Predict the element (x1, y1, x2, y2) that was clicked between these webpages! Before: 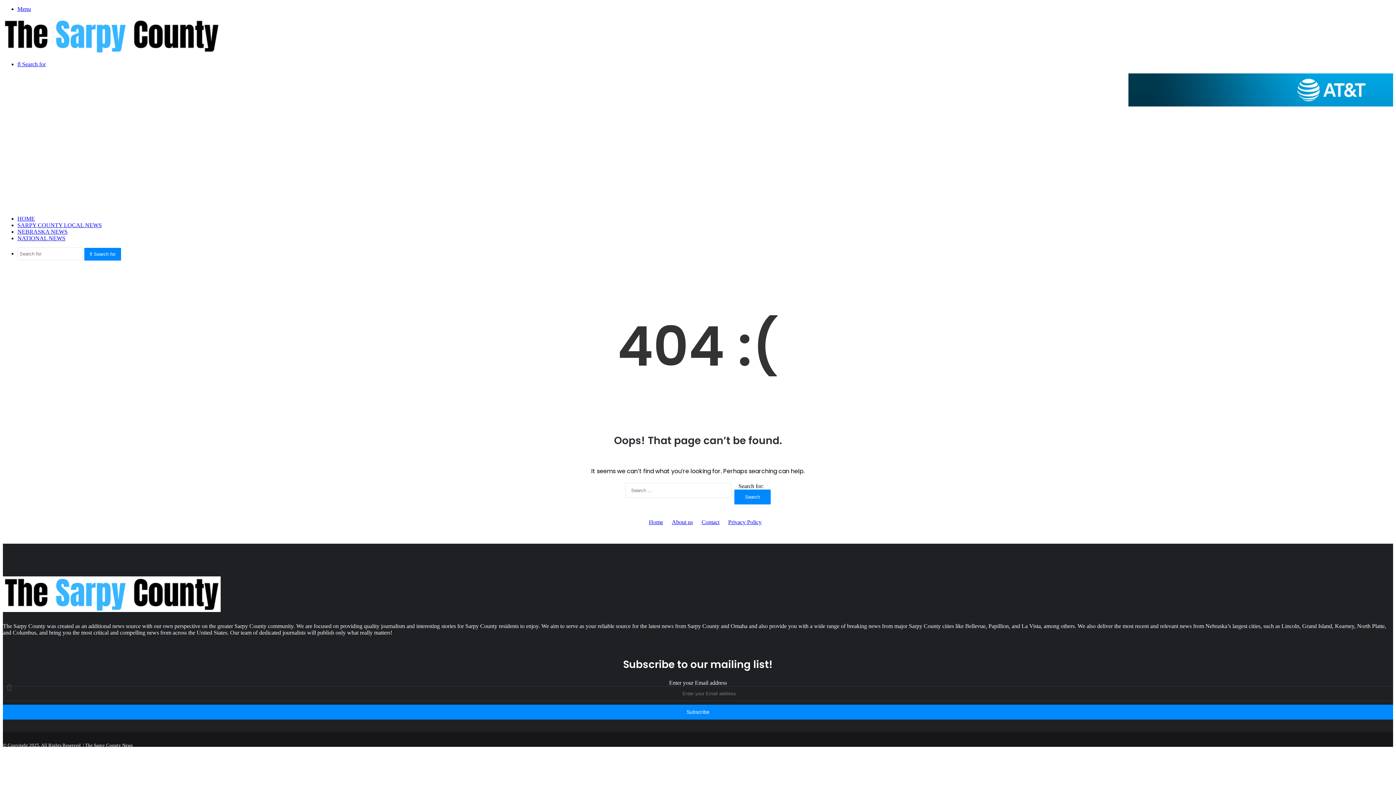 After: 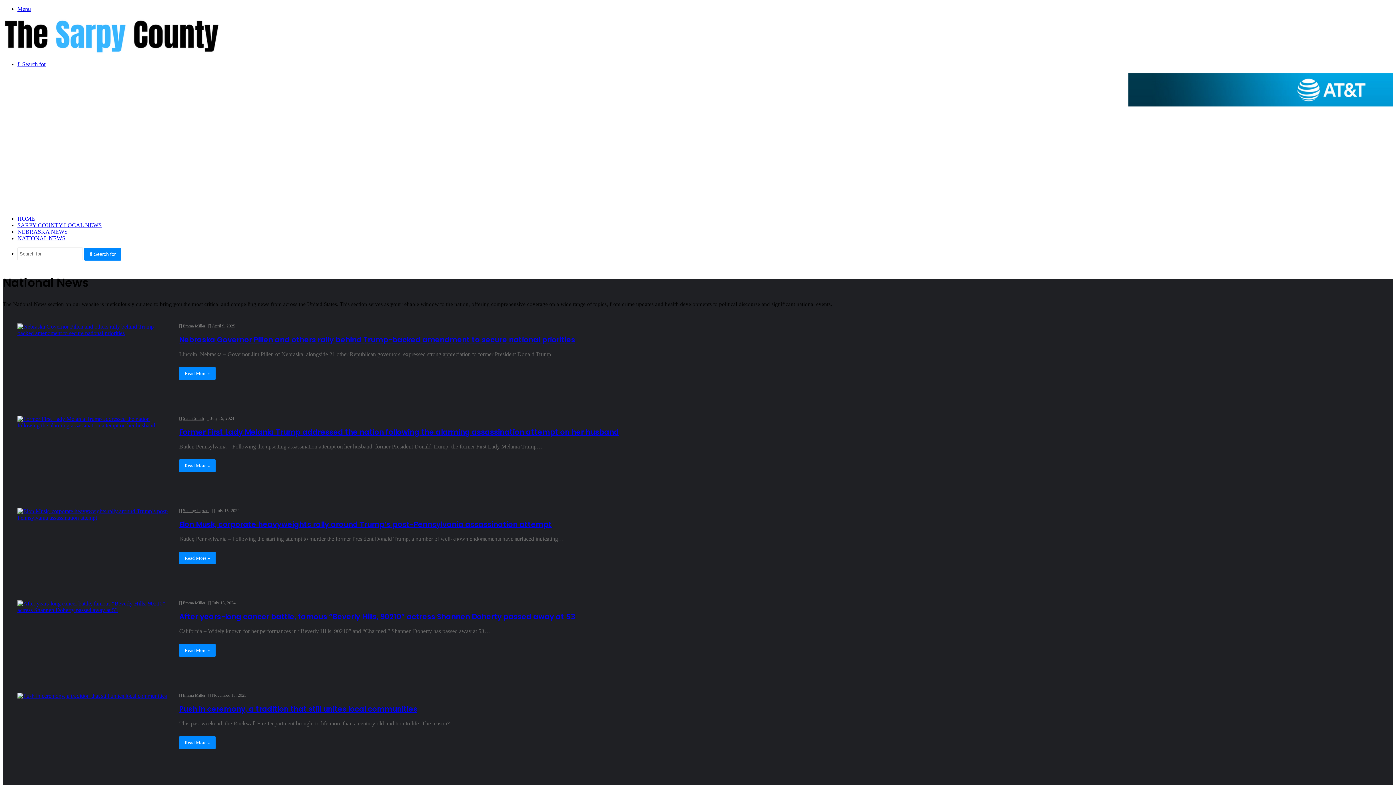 Action: label: NATIONAL NEWS bbox: (17, 235, 65, 241)